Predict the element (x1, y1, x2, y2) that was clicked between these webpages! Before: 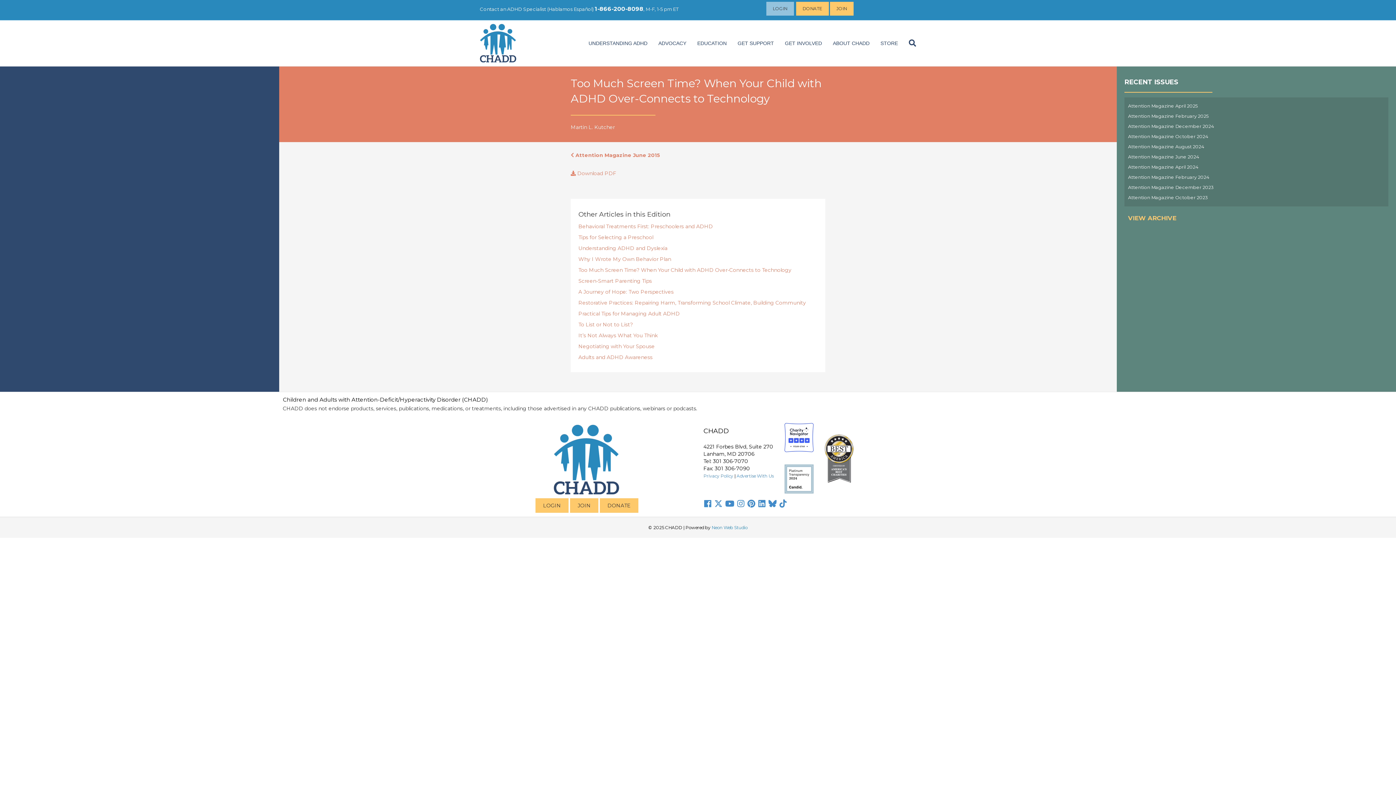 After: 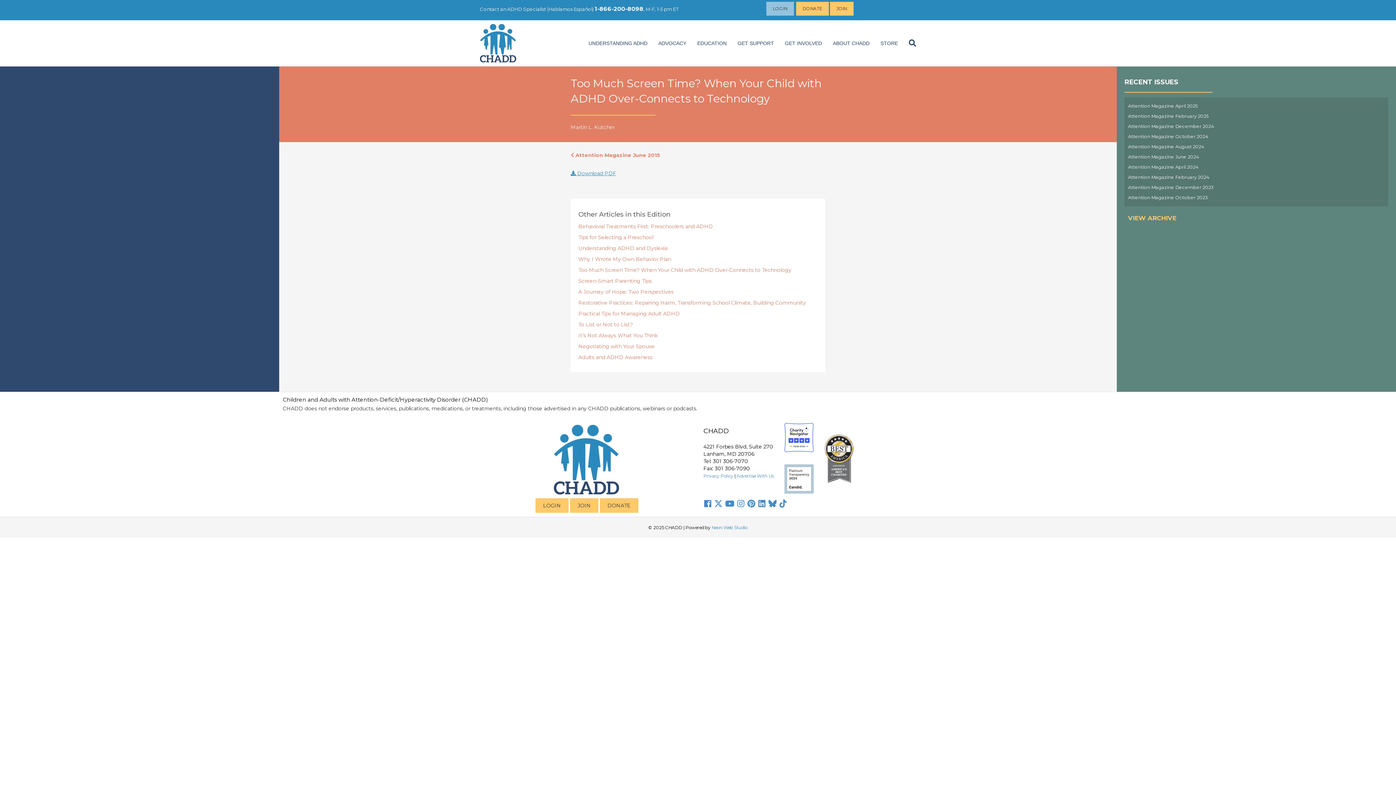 Action: label:  Download PDF bbox: (570, 170, 616, 176)